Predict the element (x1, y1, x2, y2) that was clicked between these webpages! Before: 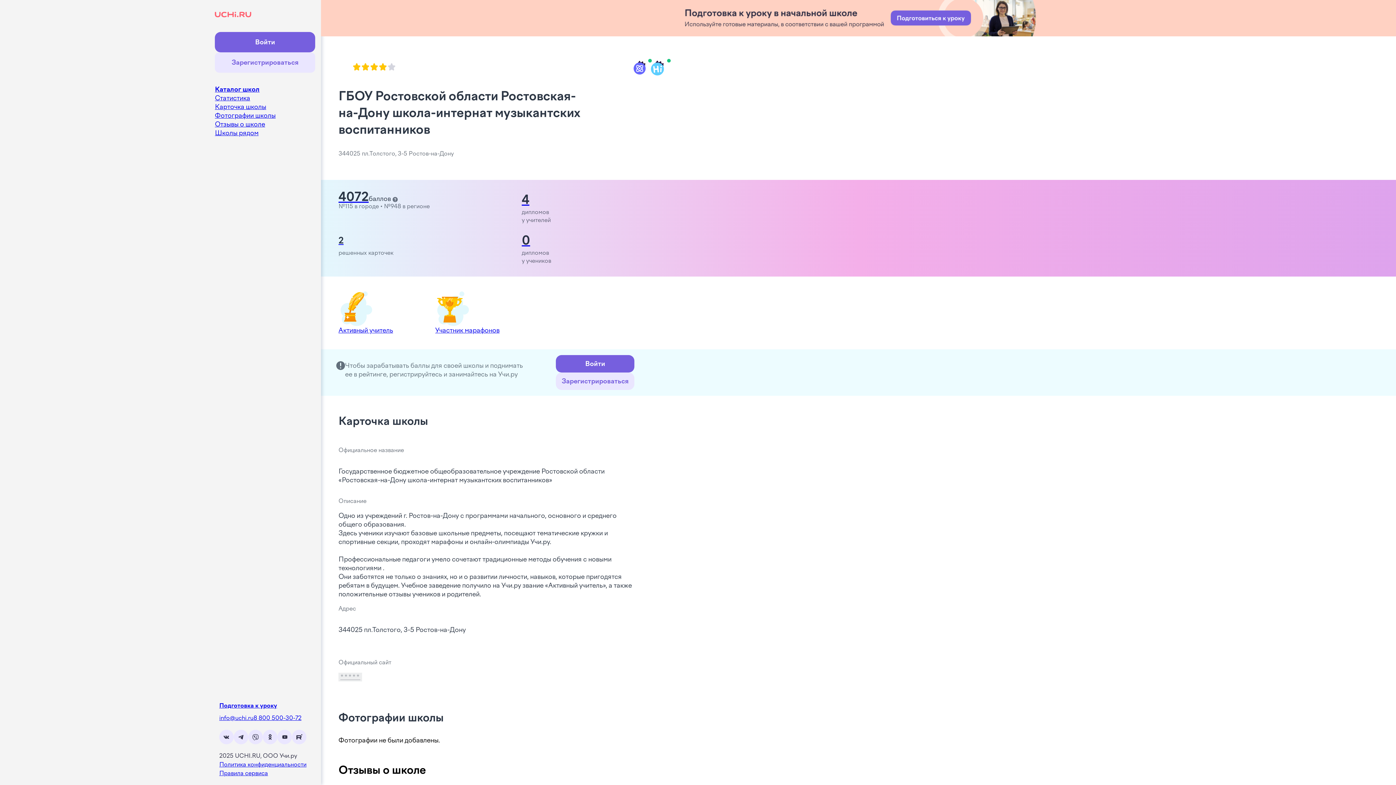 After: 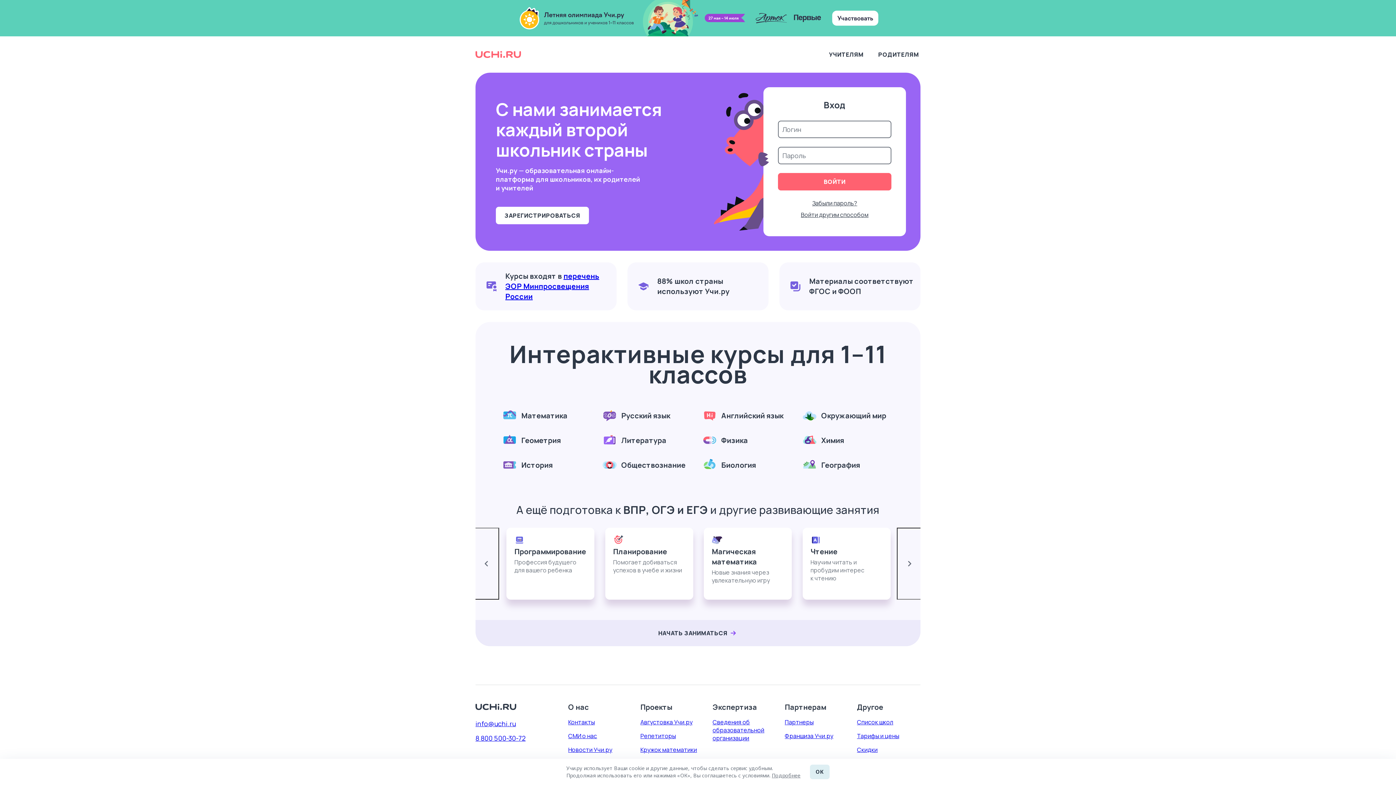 Action: bbox: (338, 155, 368, 166) label: 4072